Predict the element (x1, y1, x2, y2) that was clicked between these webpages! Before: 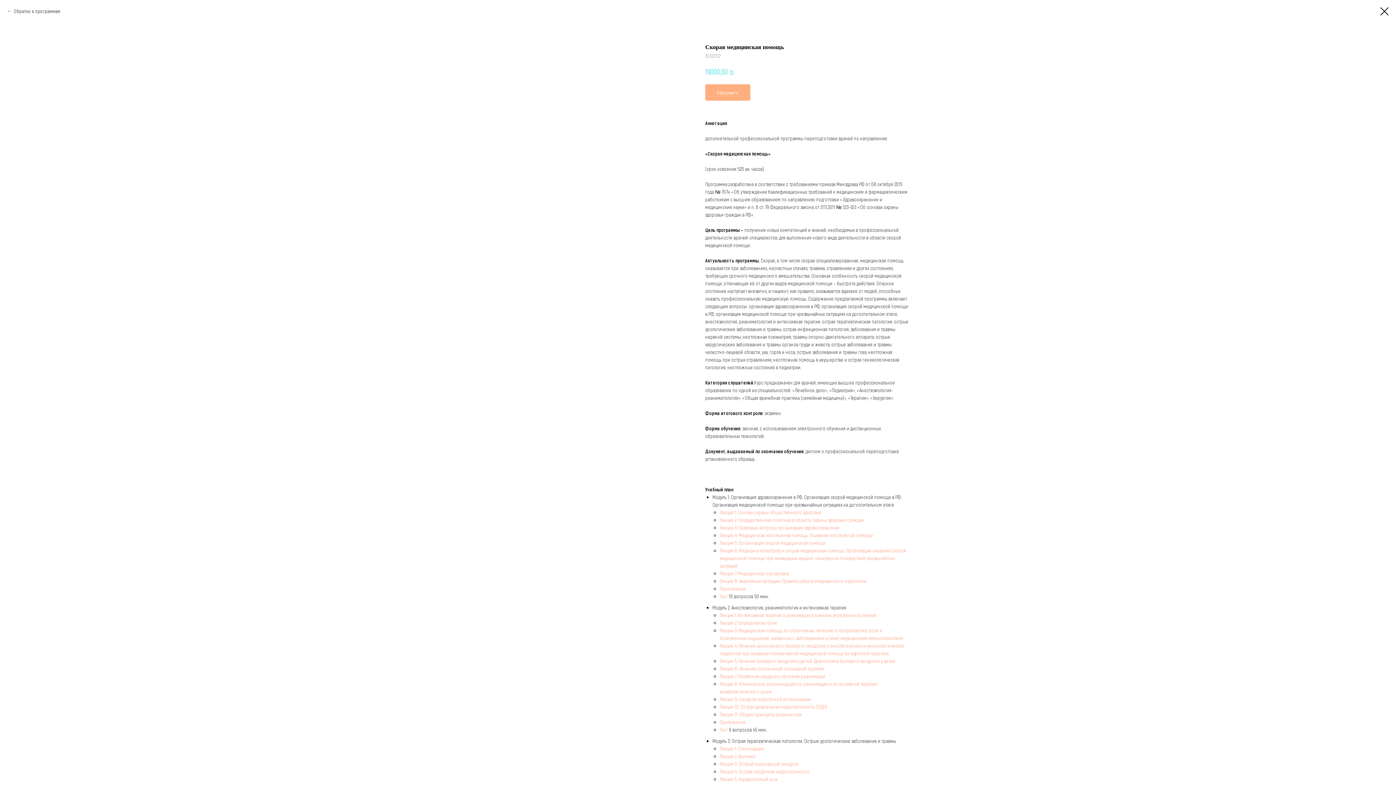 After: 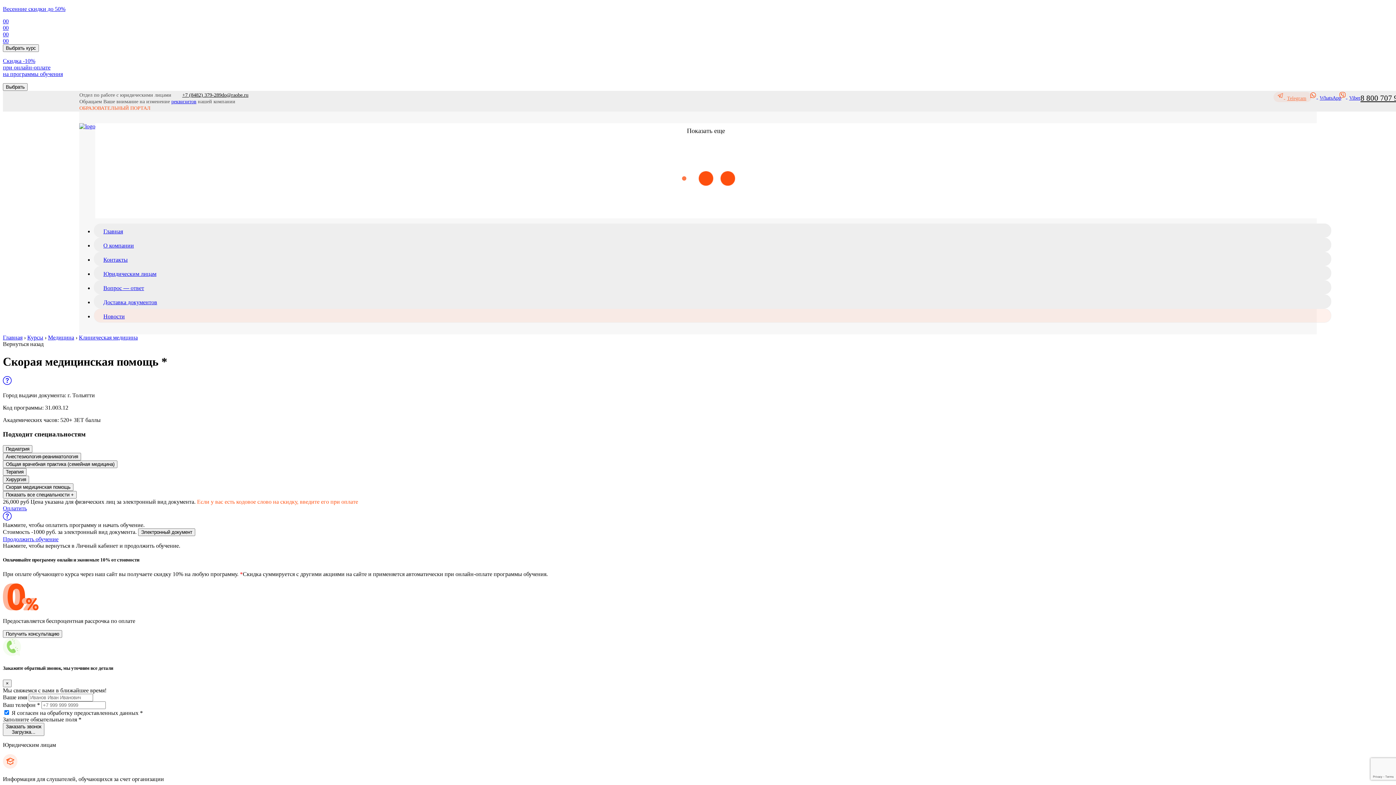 Action: label: Лекция 7. Первичная сердечно-легочная реанимация bbox: (720, 673, 825, 679)